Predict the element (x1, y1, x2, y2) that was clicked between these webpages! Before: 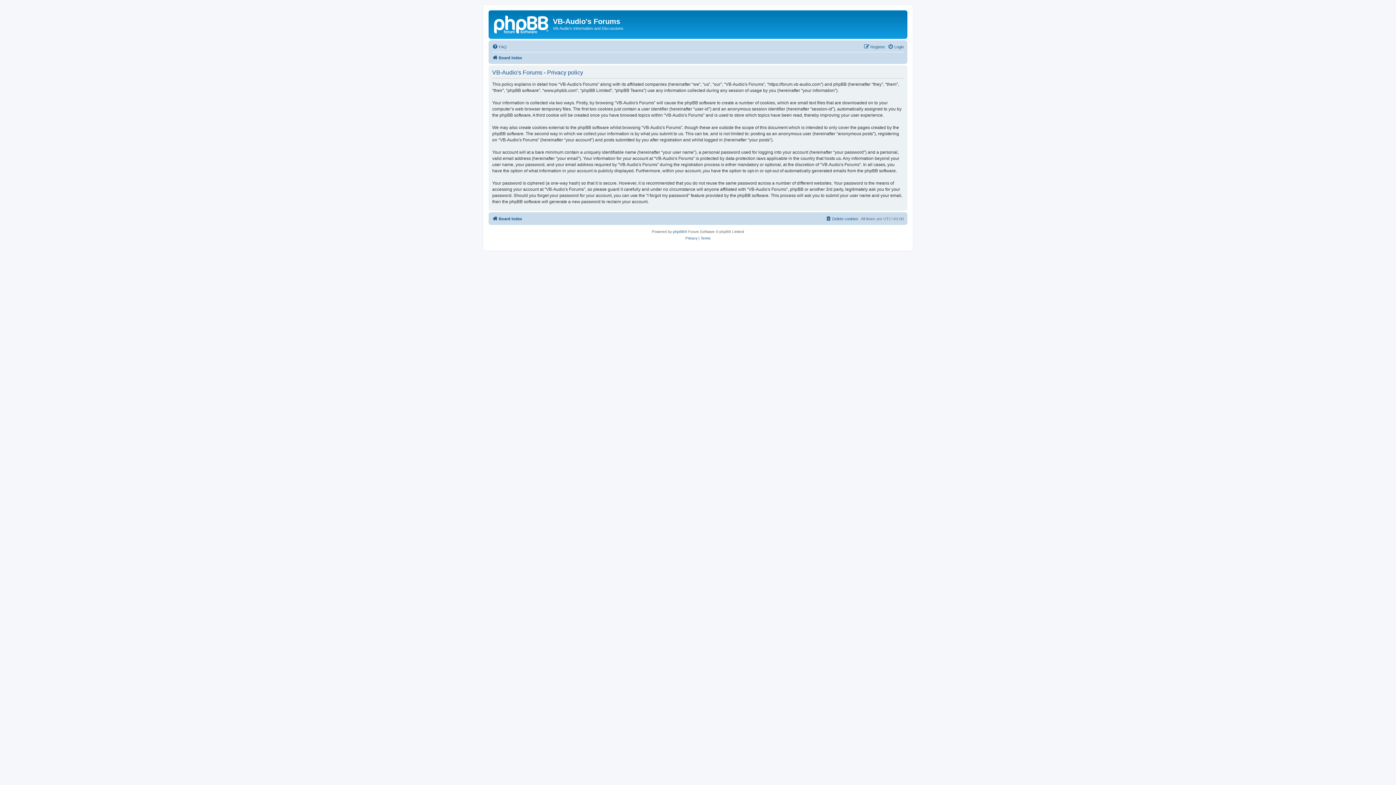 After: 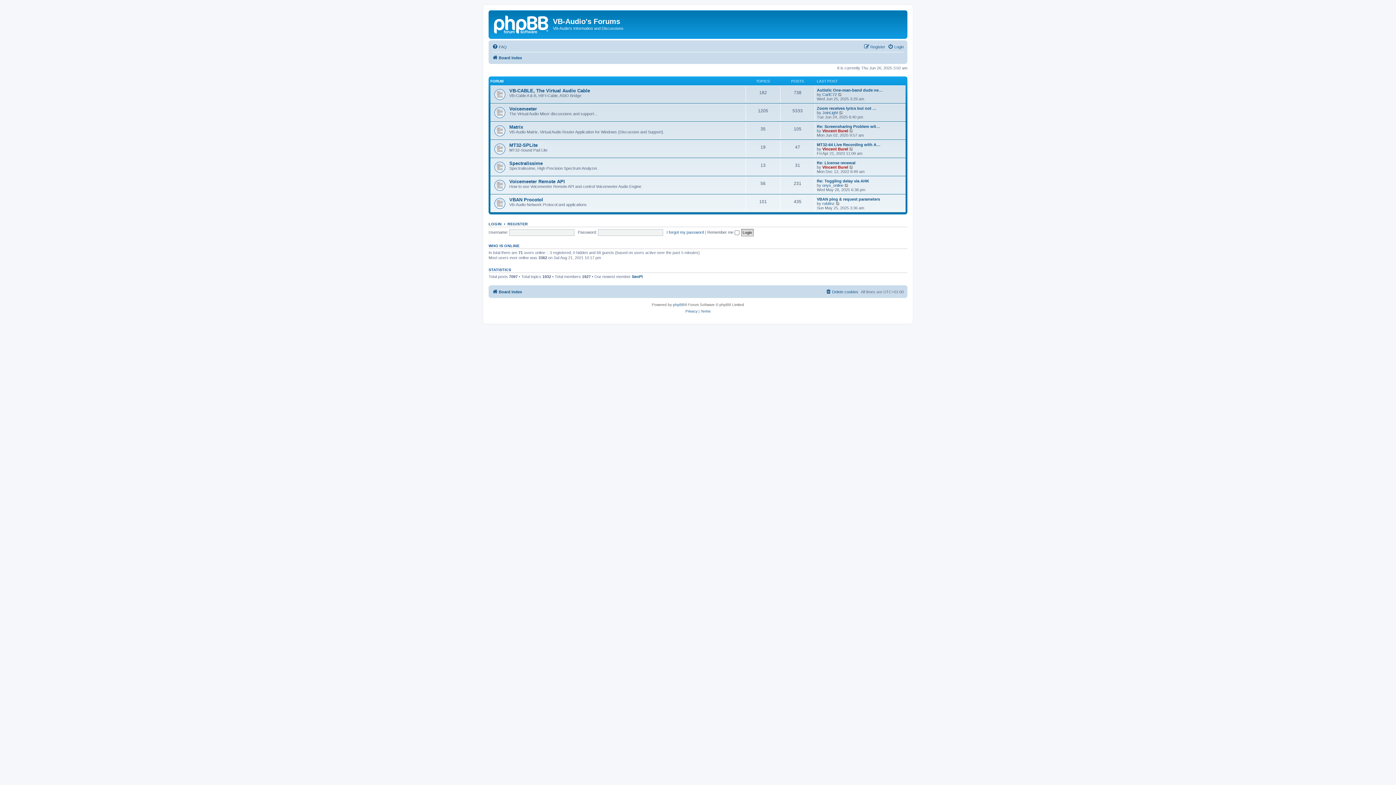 Action: bbox: (490, 12, 553, 35)